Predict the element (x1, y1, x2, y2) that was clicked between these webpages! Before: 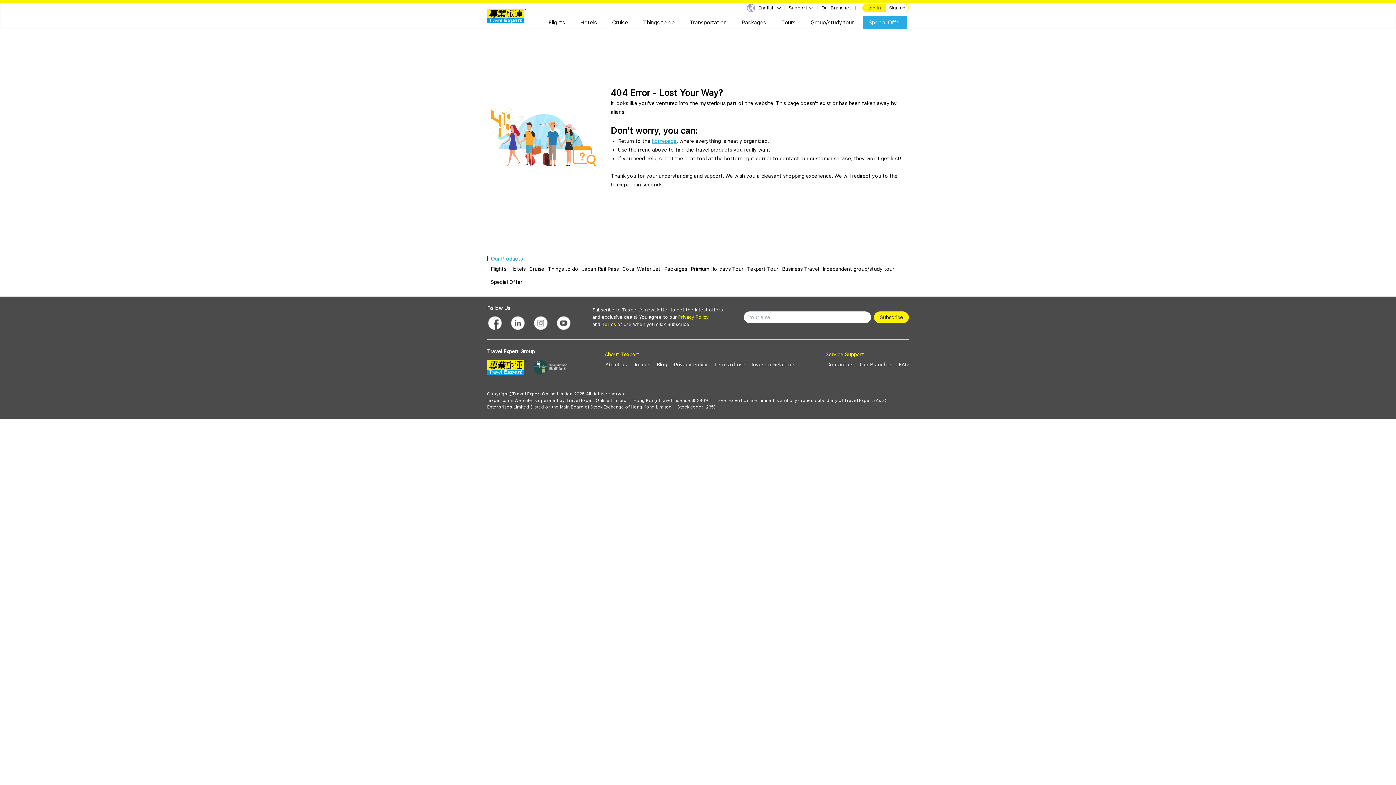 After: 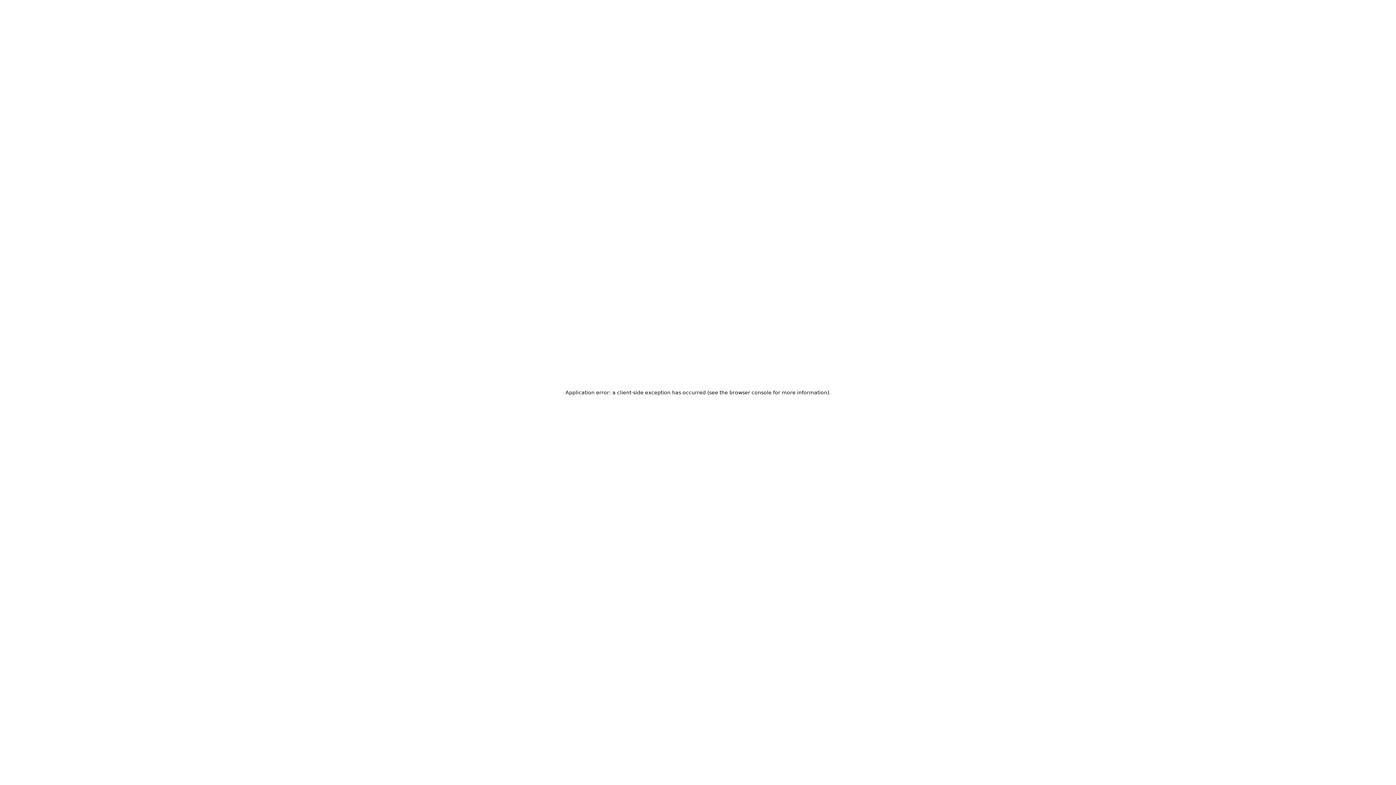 Action: label: Special Offer bbox: (490, 279, 522, 285)